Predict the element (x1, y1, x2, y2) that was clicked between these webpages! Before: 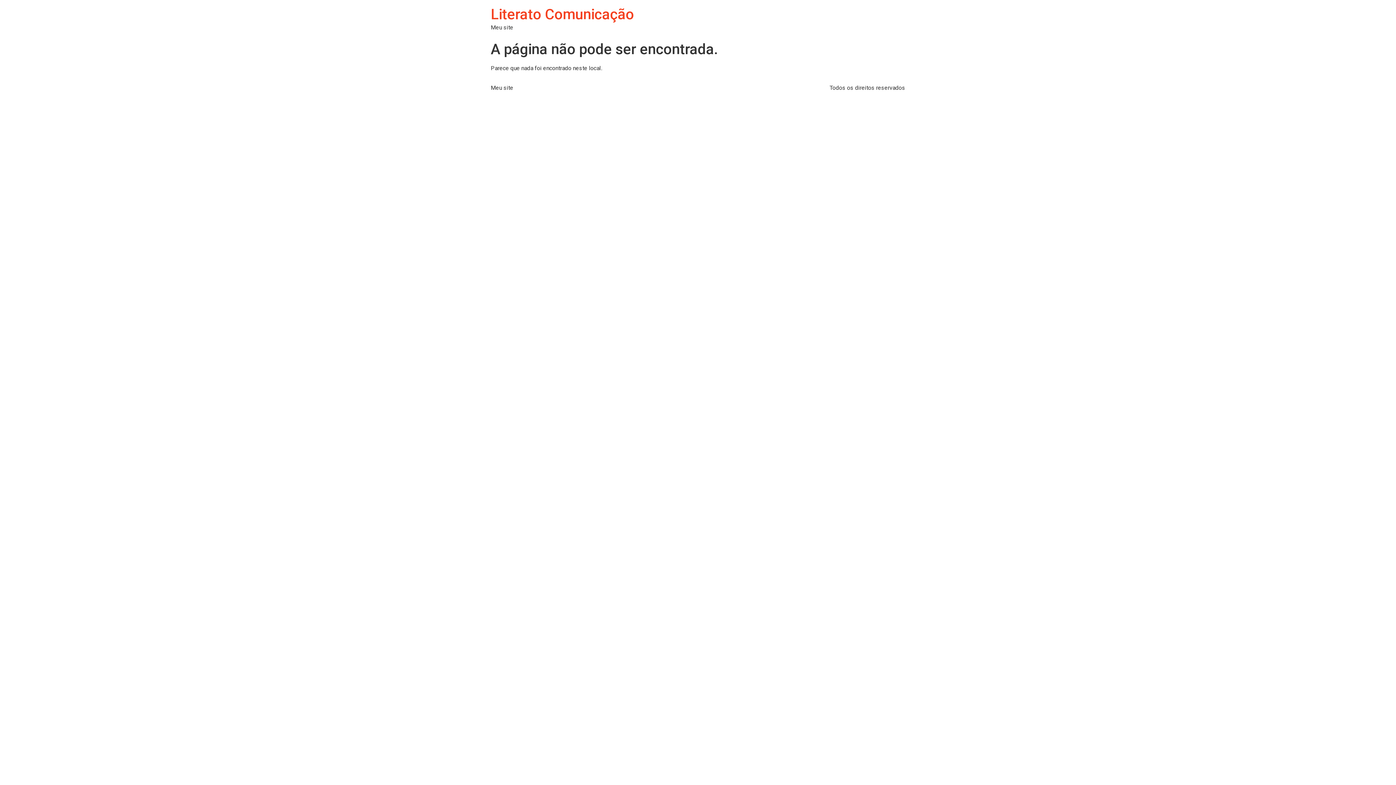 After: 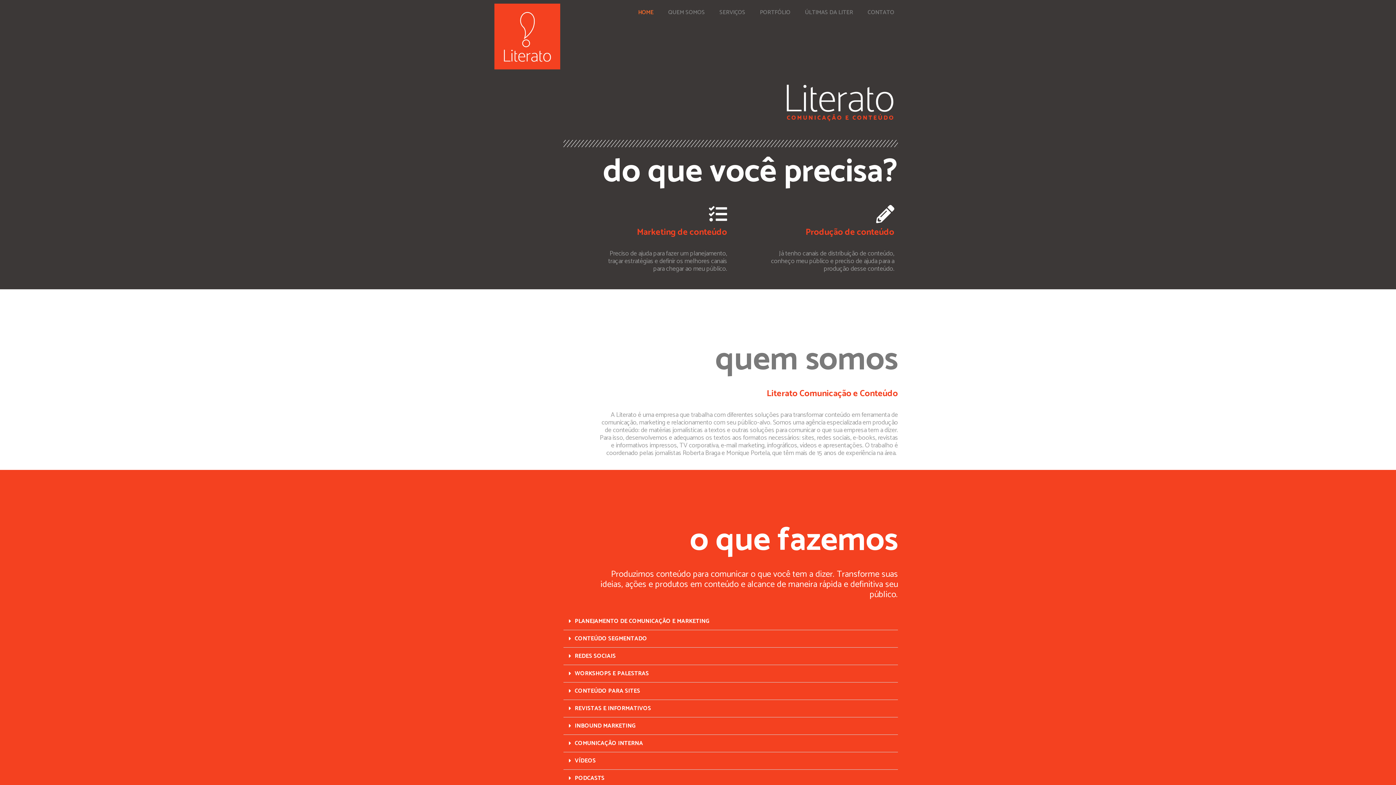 Action: label: Literato Comunicação bbox: (490, 5, 634, 22)